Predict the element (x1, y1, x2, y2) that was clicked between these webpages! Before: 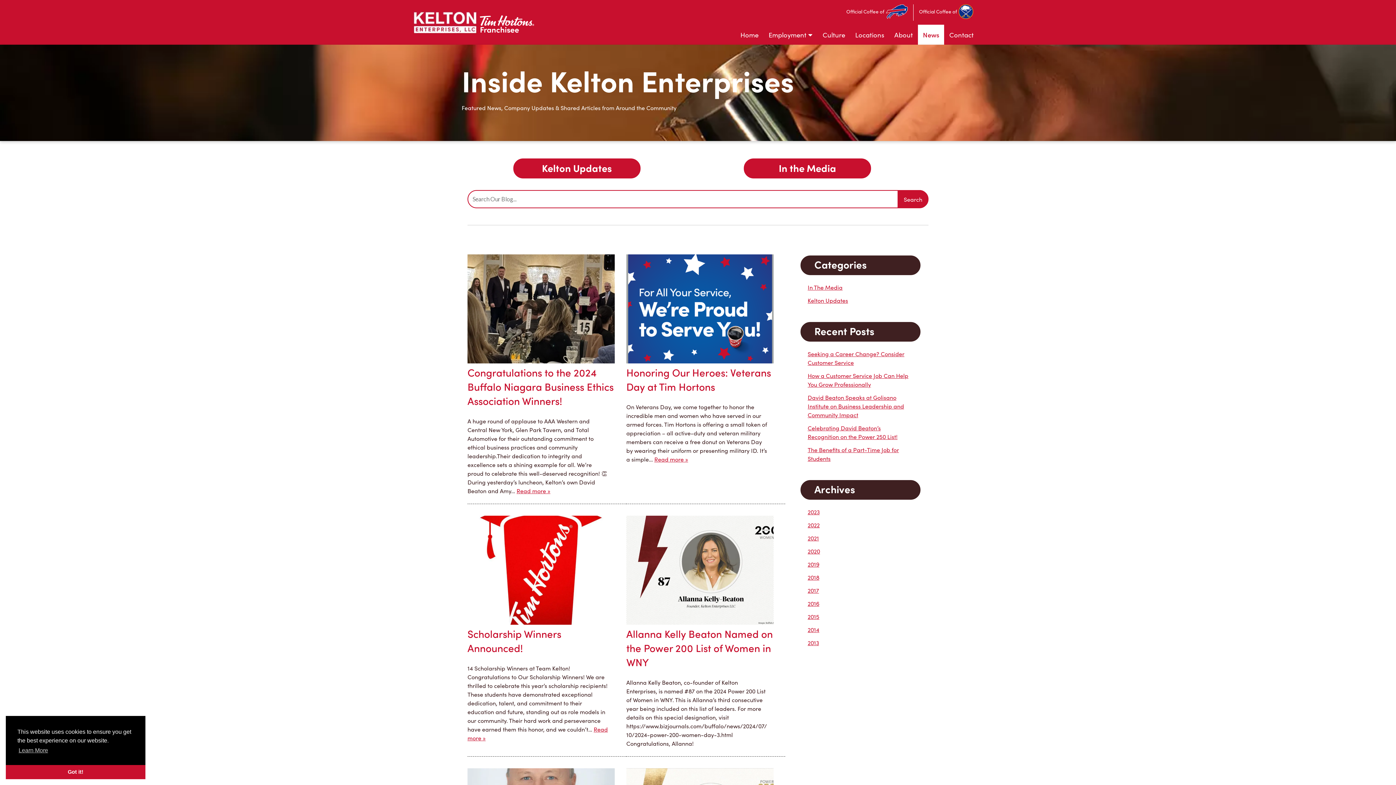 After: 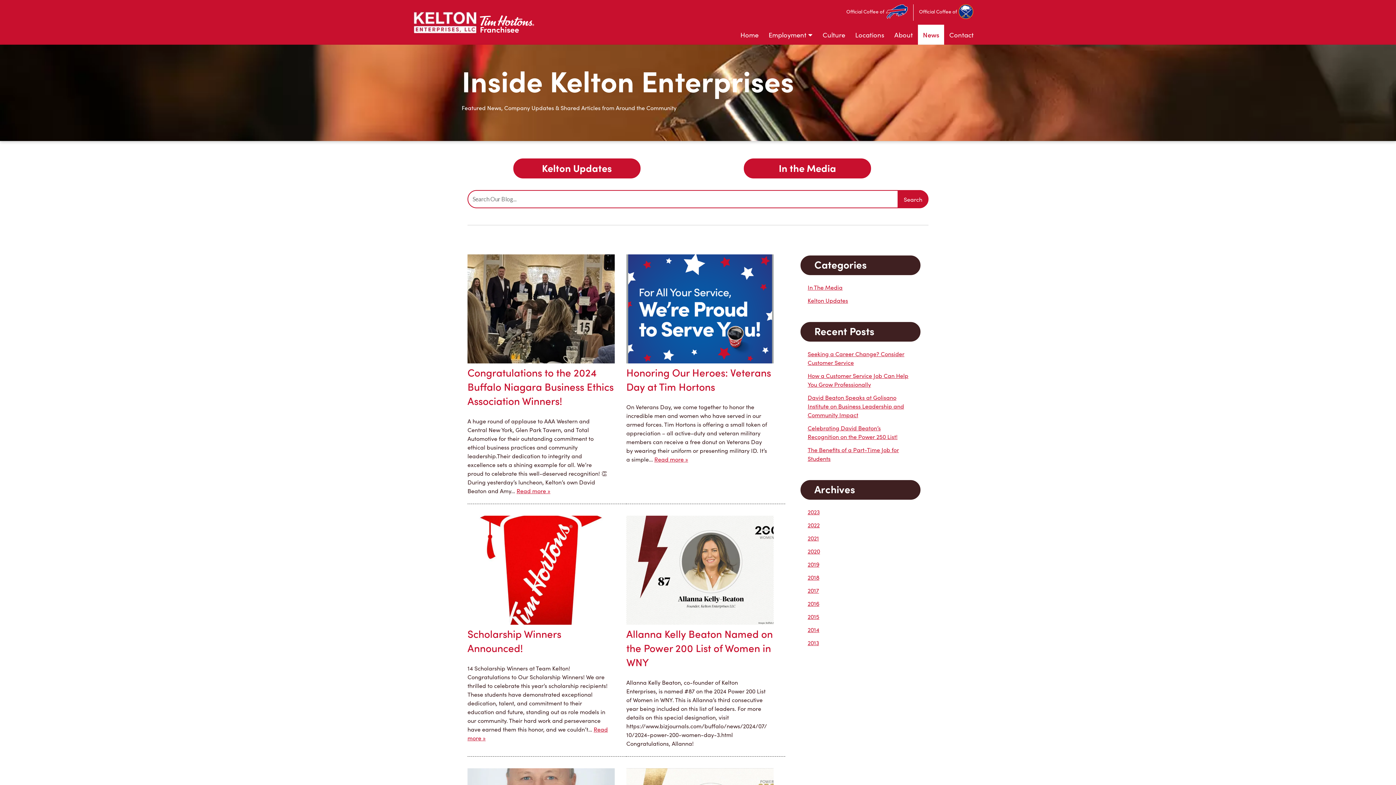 Action: bbox: (5, 765, 145, 779) label: dismiss cookie message